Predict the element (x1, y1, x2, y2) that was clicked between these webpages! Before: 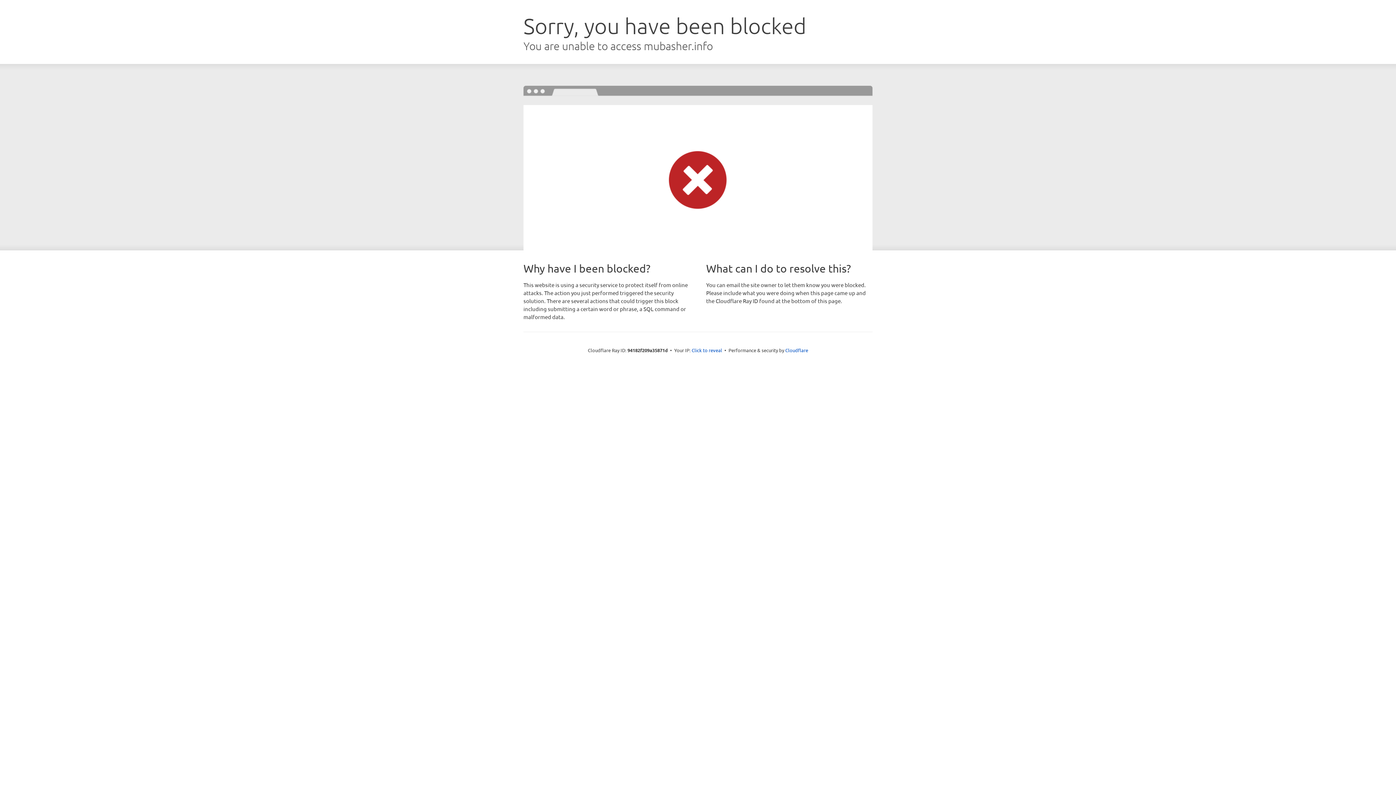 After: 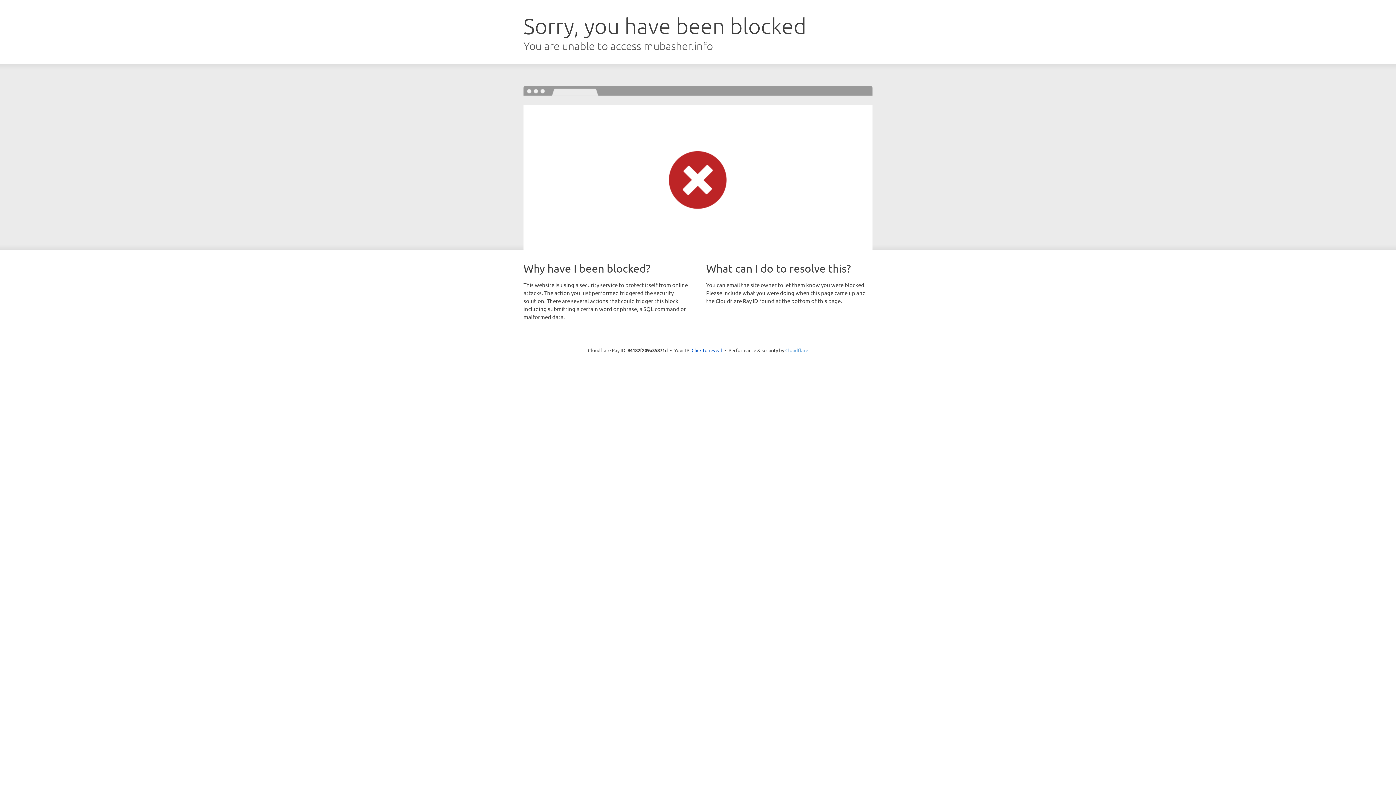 Action: bbox: (785, 347, 808, 353) label: Cloudflare